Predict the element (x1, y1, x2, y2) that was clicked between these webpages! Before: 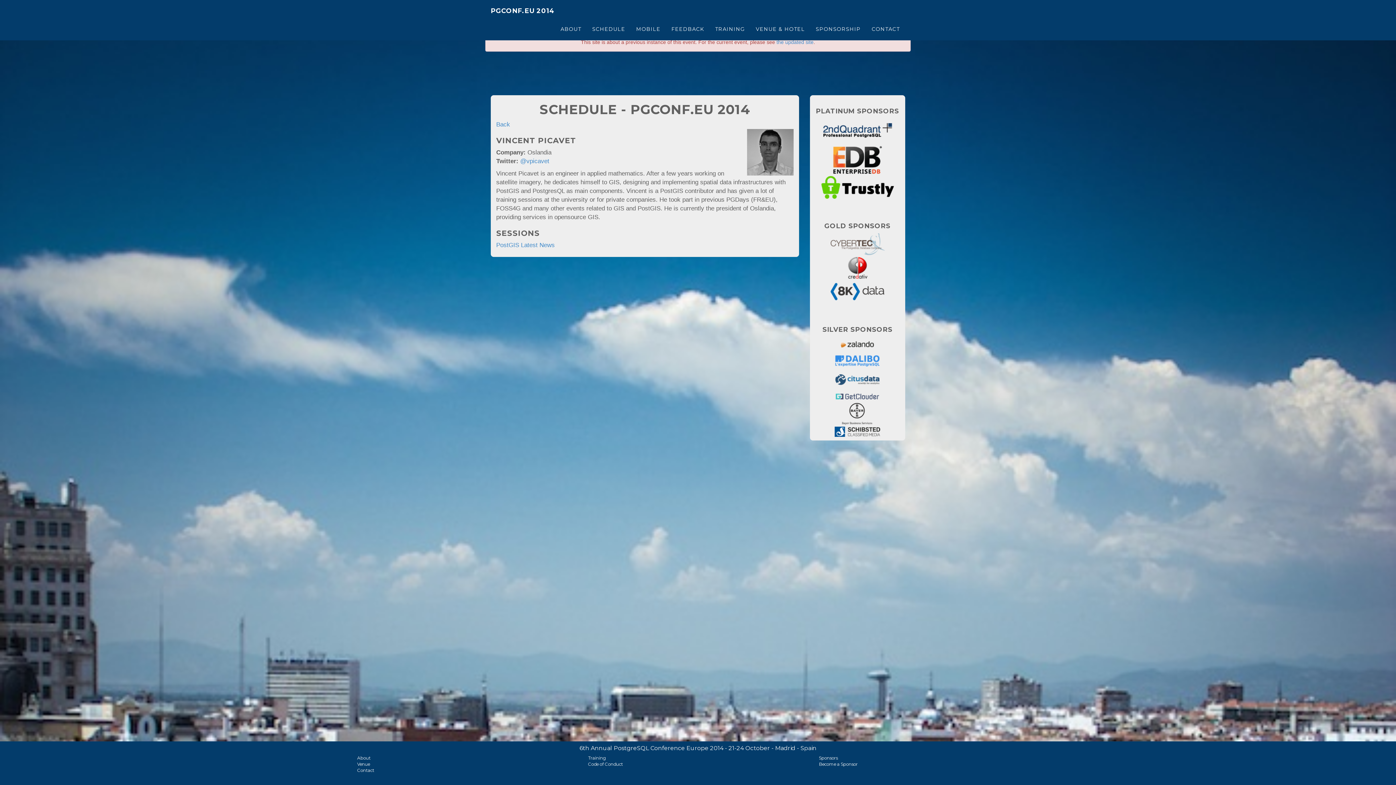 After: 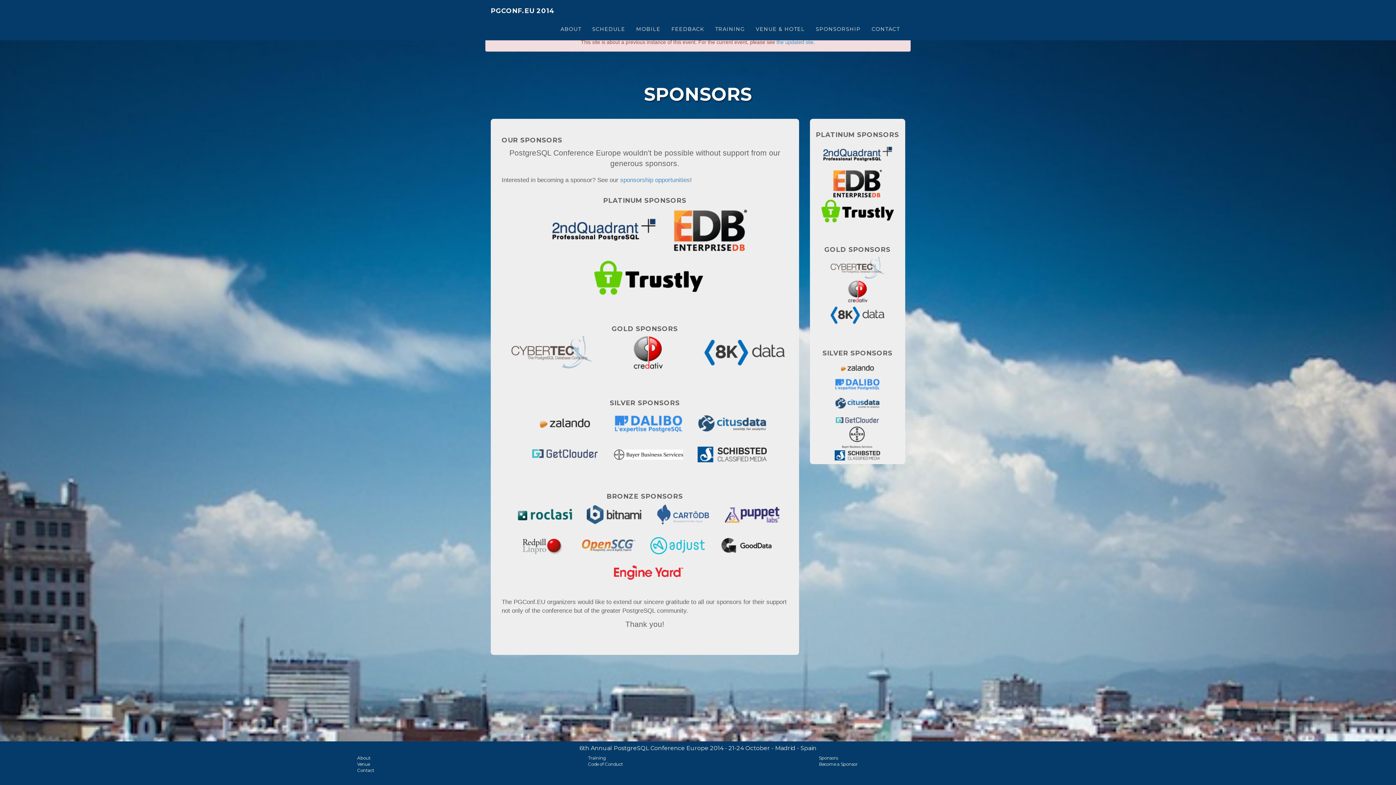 Action: bbox: (822, 325, 892, 333) label: SILVER SPONSORS